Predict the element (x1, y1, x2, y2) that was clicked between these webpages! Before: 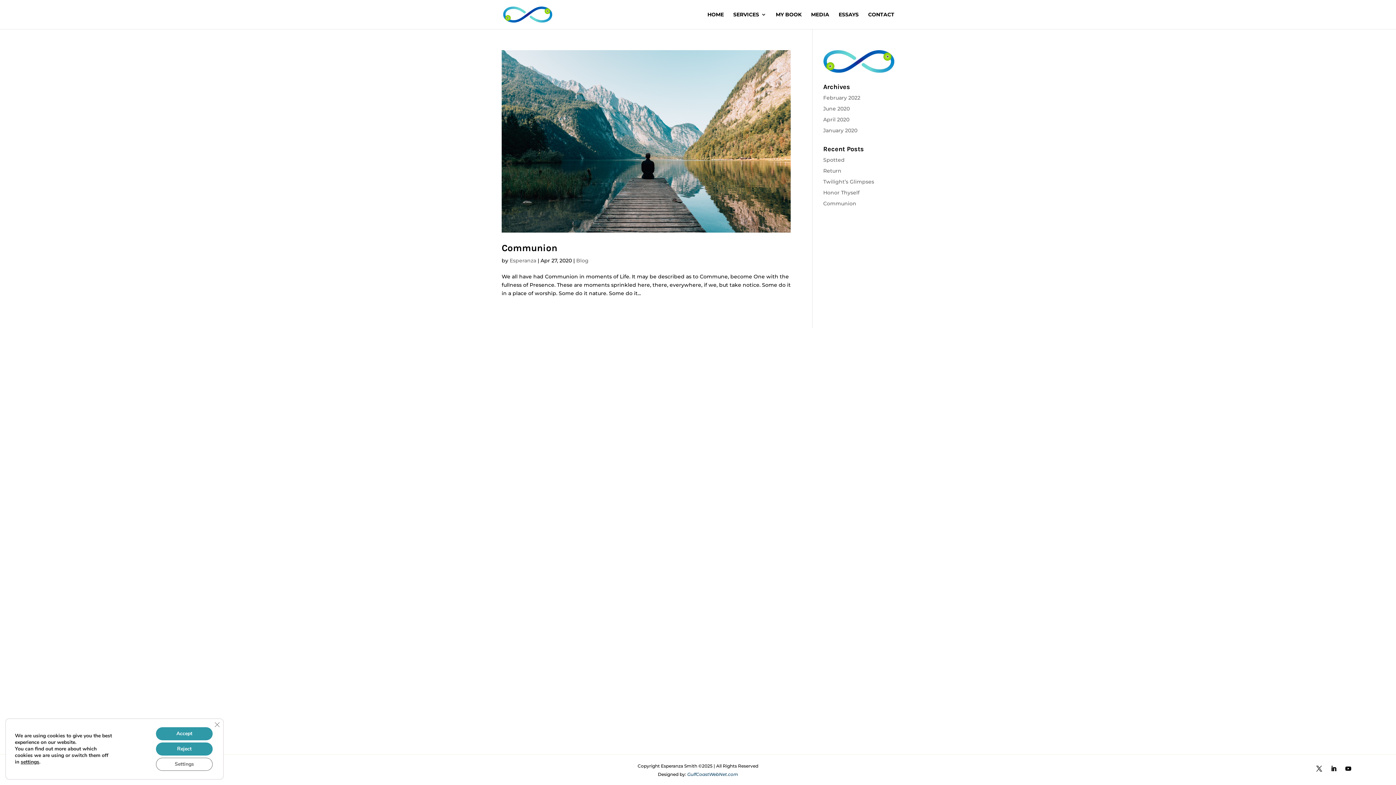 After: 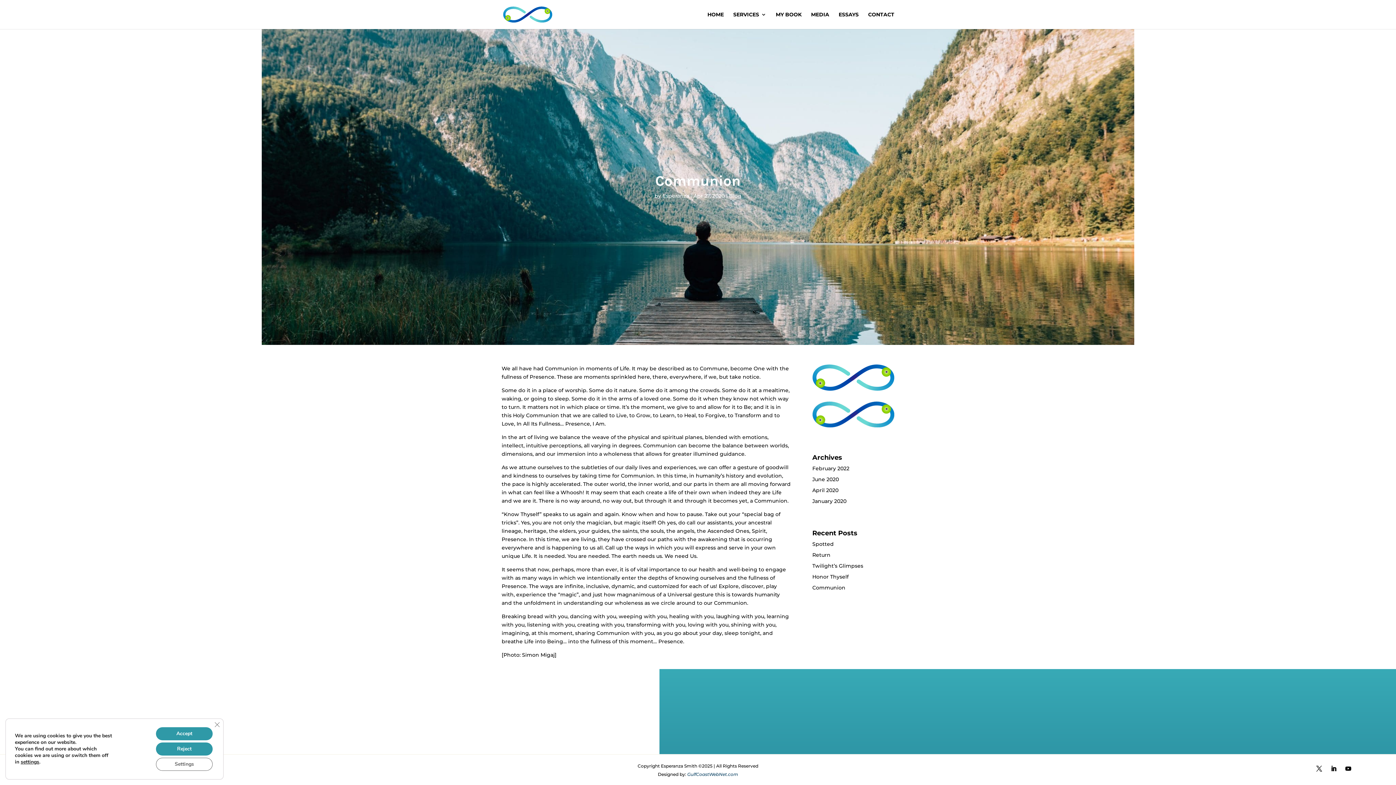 Action: bbox: (823, 200, 856, 206) label: Communion